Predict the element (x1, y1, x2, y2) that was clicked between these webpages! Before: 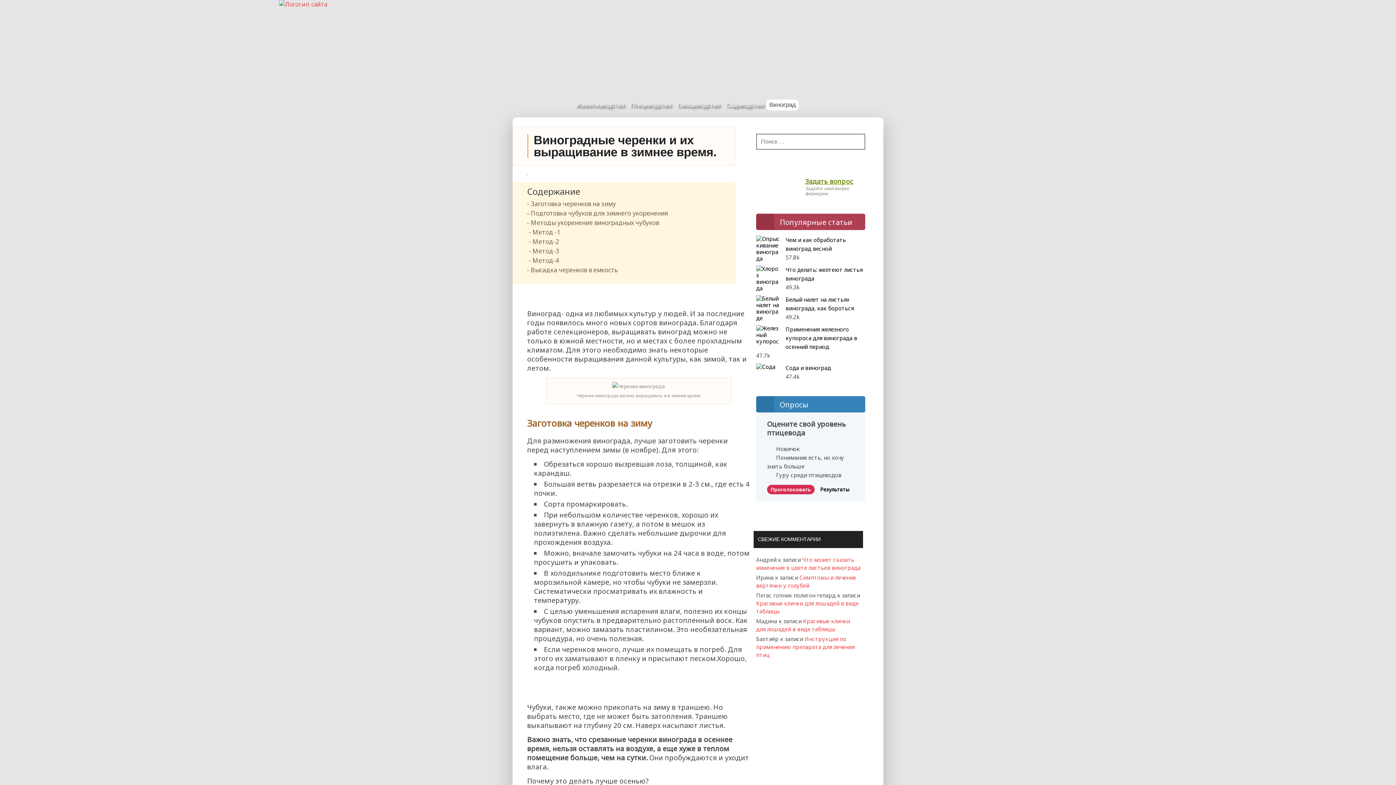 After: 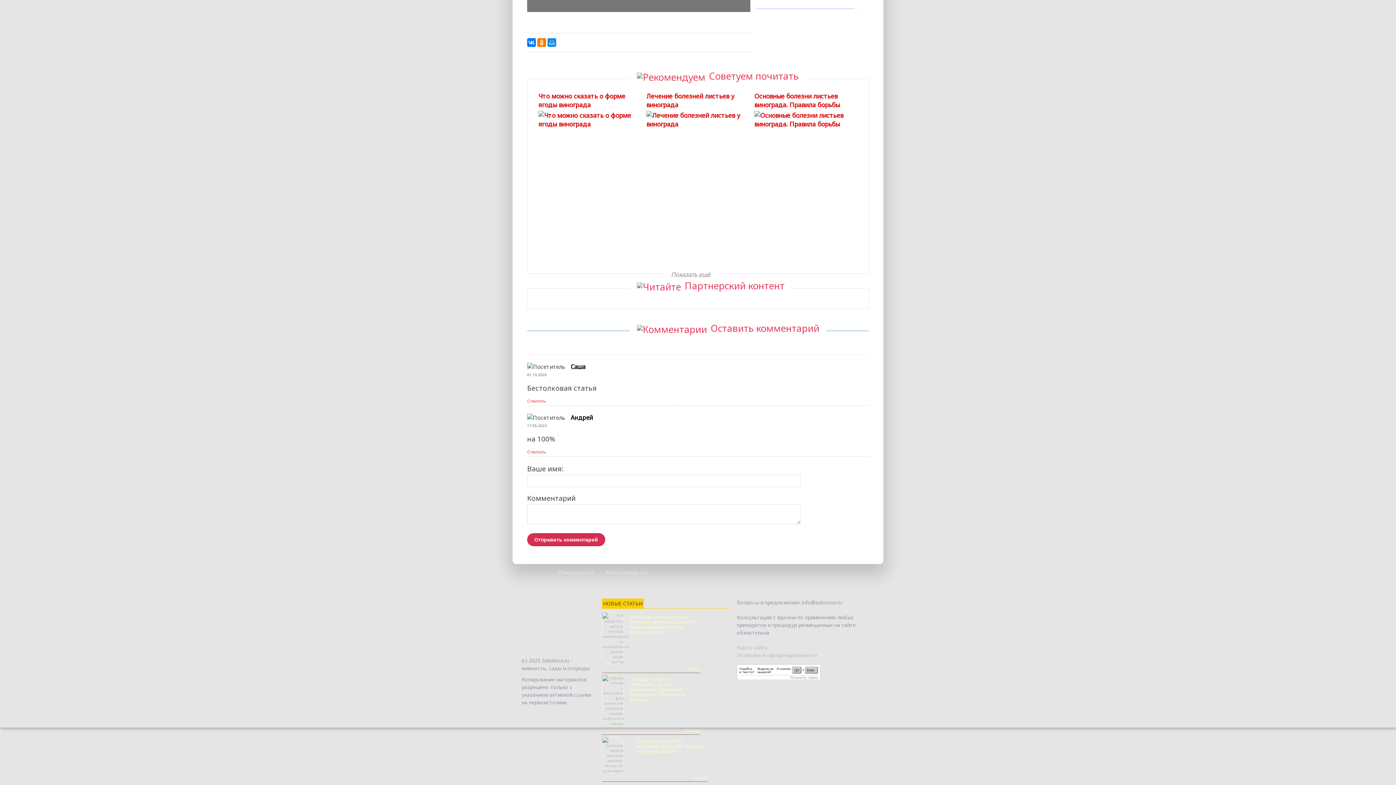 Action: bbox: (756, 556, 860, 571) label: Что может сказать изменение в цвете листьев винограда